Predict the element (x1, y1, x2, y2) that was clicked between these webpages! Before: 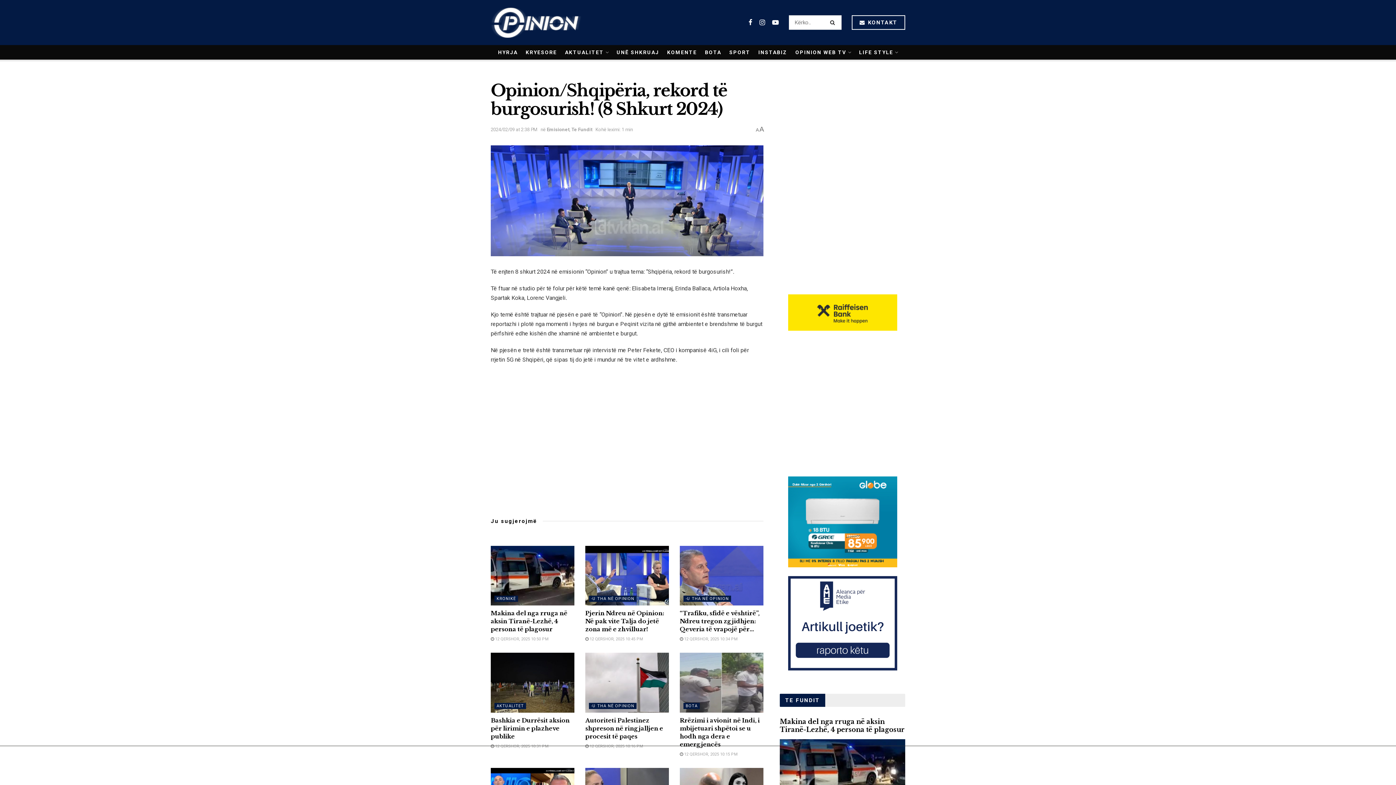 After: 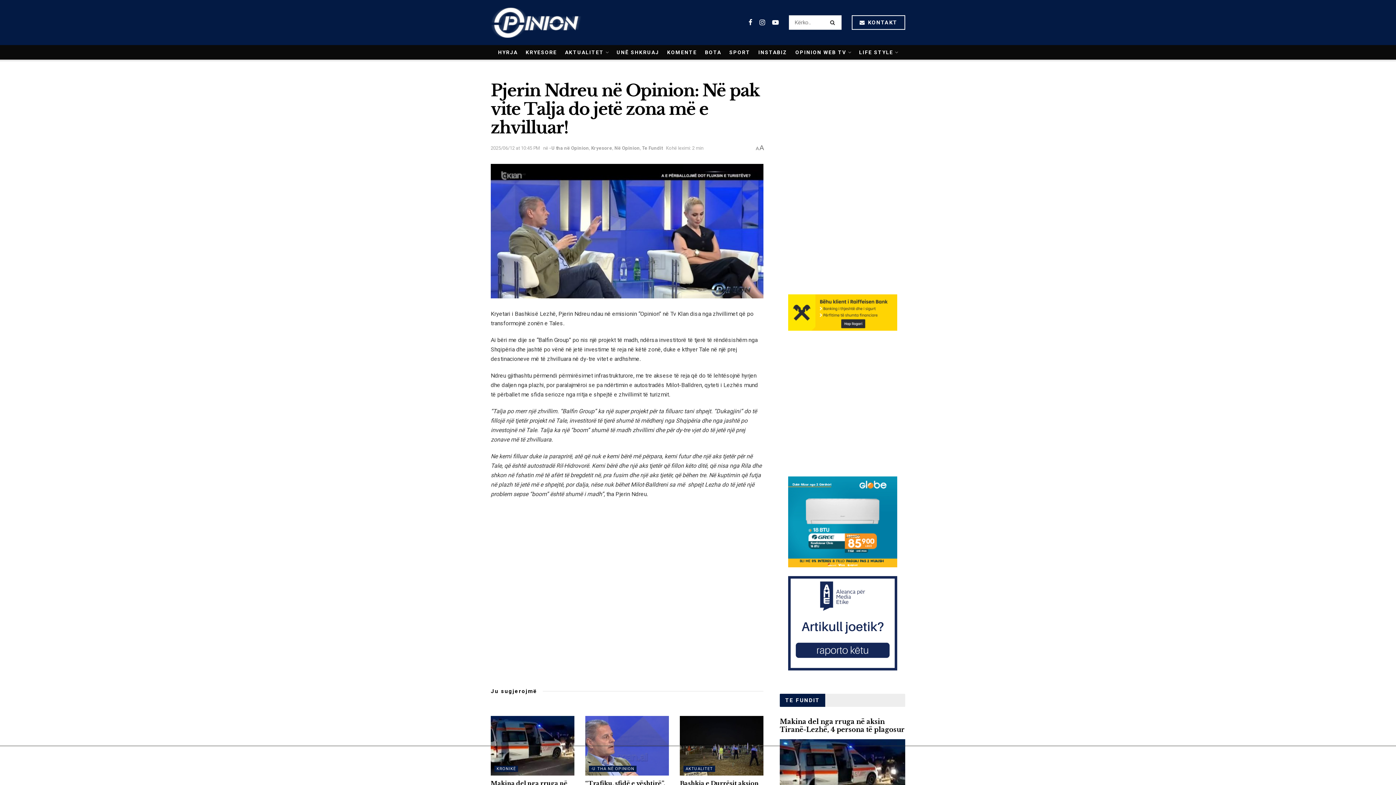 Action: bbox: (585, 609, 664, 633) label: Pjerin Ndreu në Opinion: Në pak vite Talja do jetë zona më e zhvilluar!